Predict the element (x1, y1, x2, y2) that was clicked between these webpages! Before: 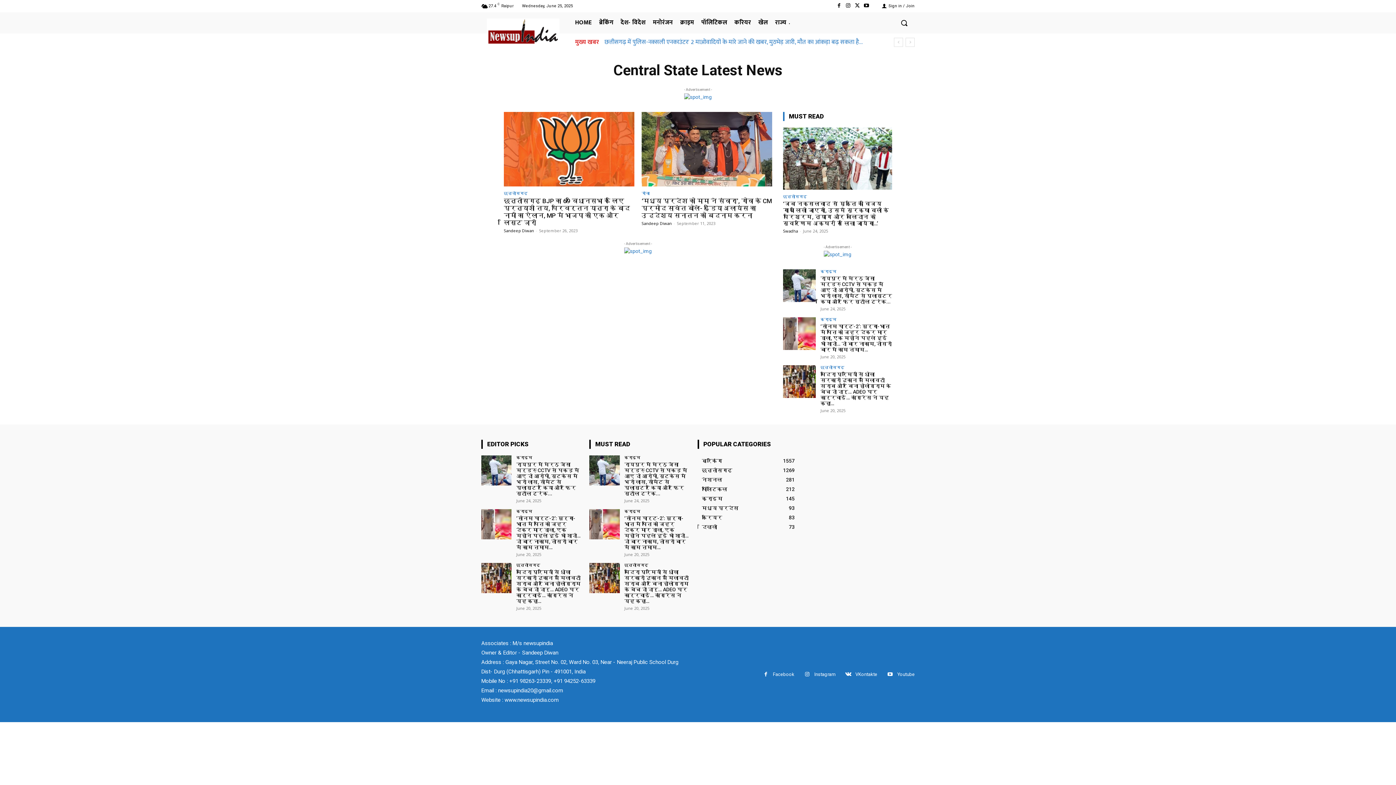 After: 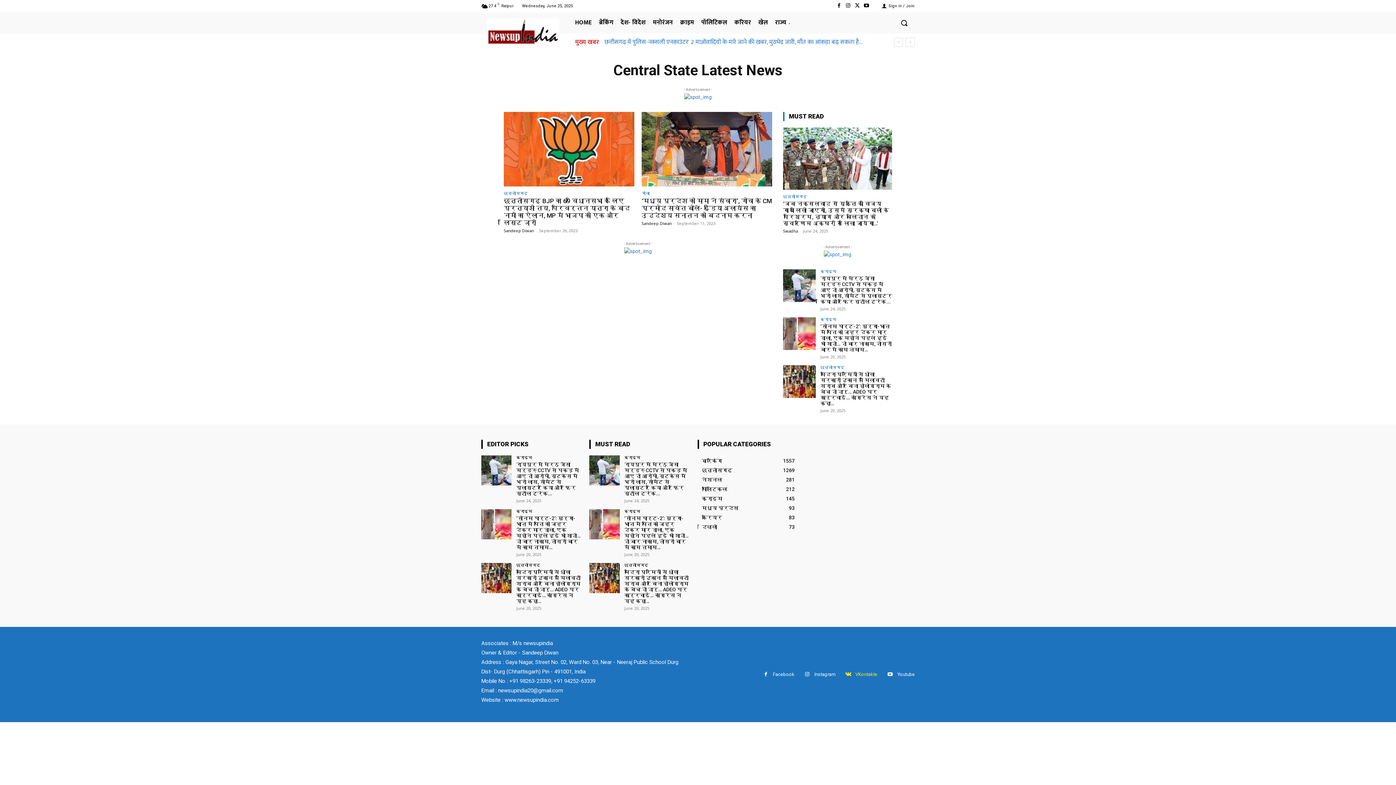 Action: label: VKontakte bbox: (855, 670, 877, 678)